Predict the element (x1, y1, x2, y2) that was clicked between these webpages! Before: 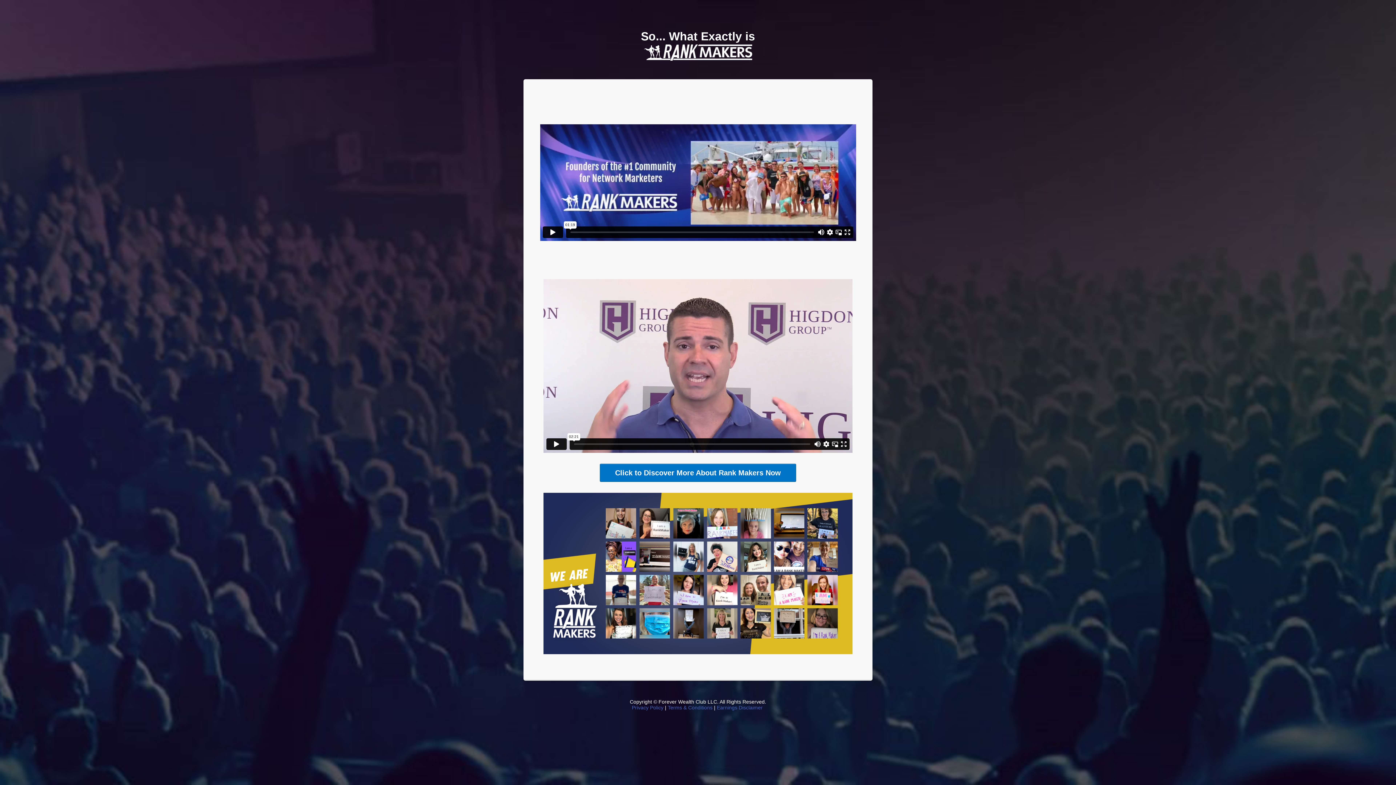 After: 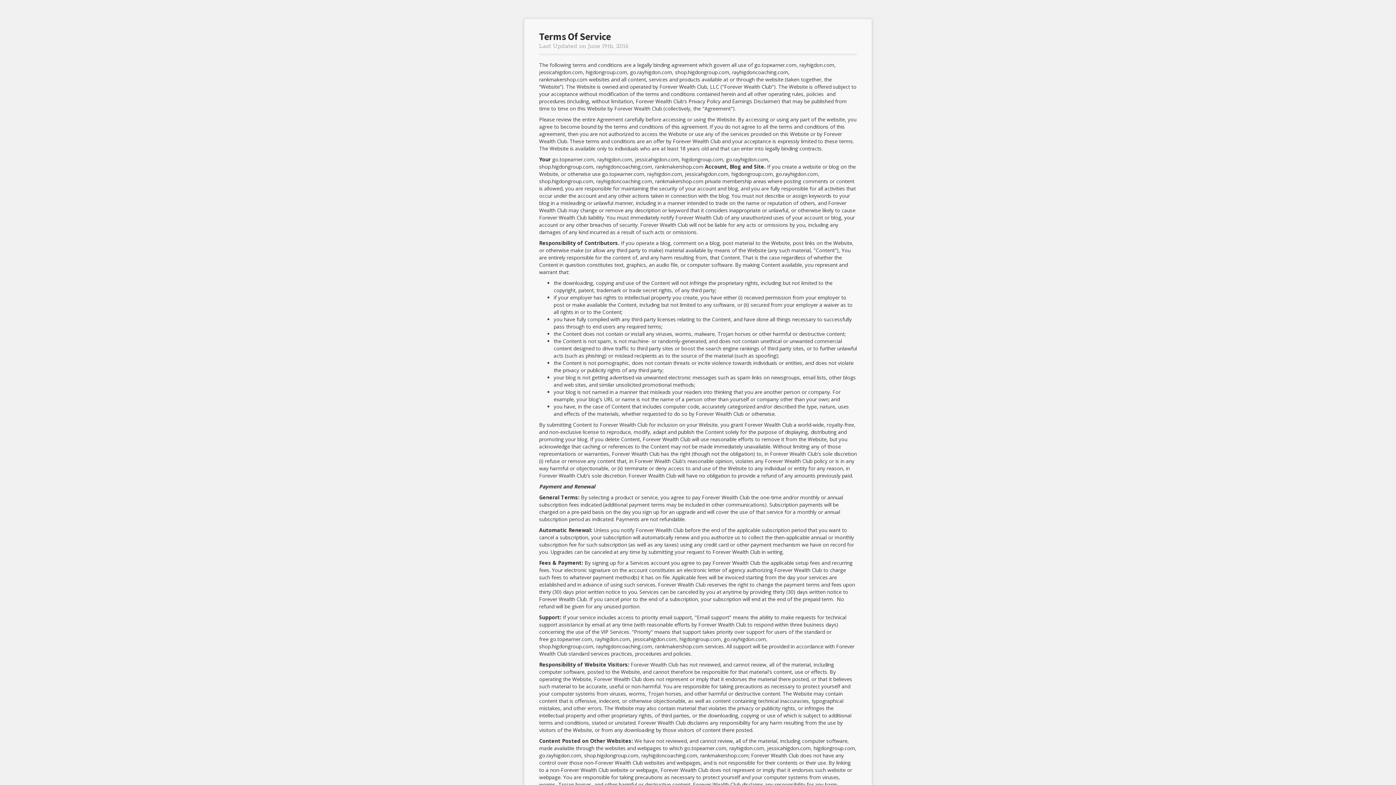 Action: label: Terms & Conditions bbox: (668, 705, 712, 711)